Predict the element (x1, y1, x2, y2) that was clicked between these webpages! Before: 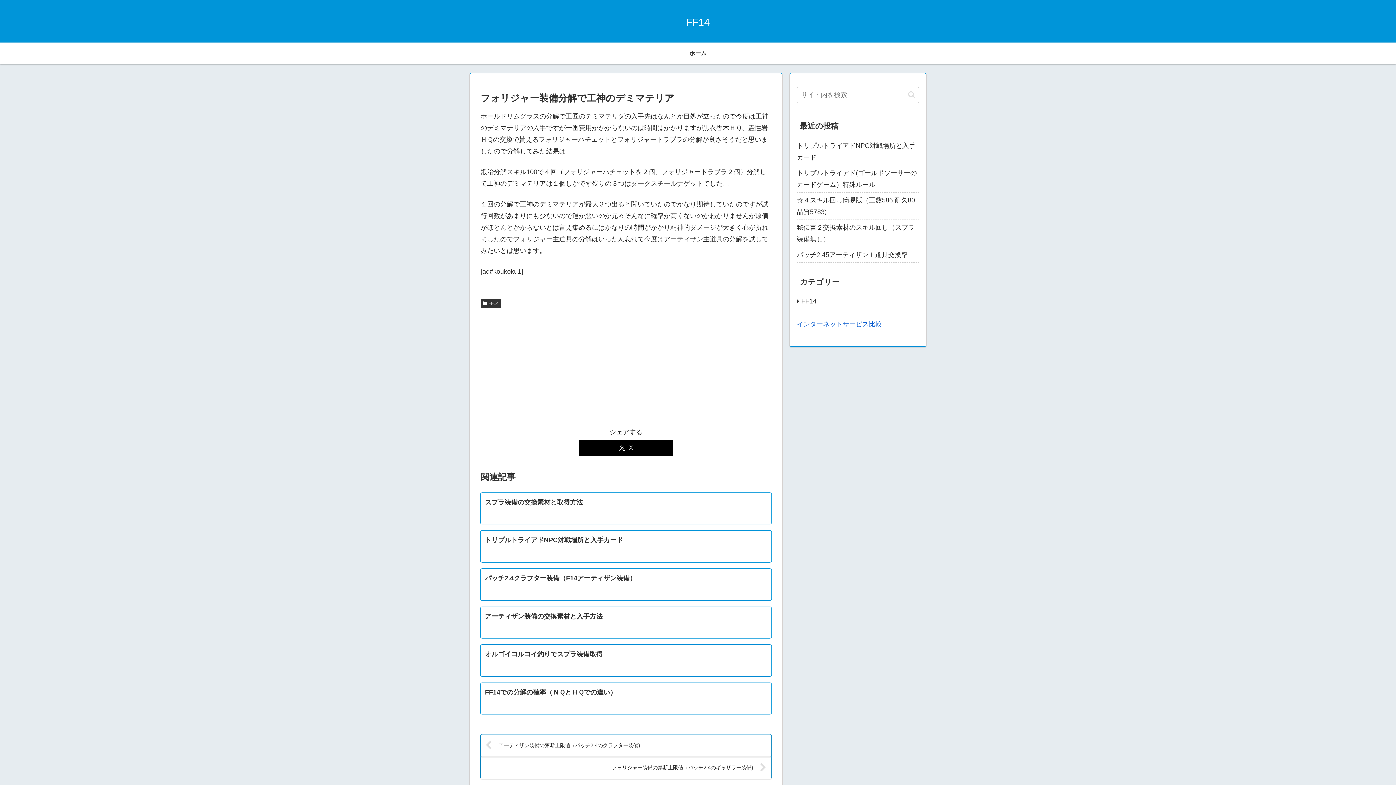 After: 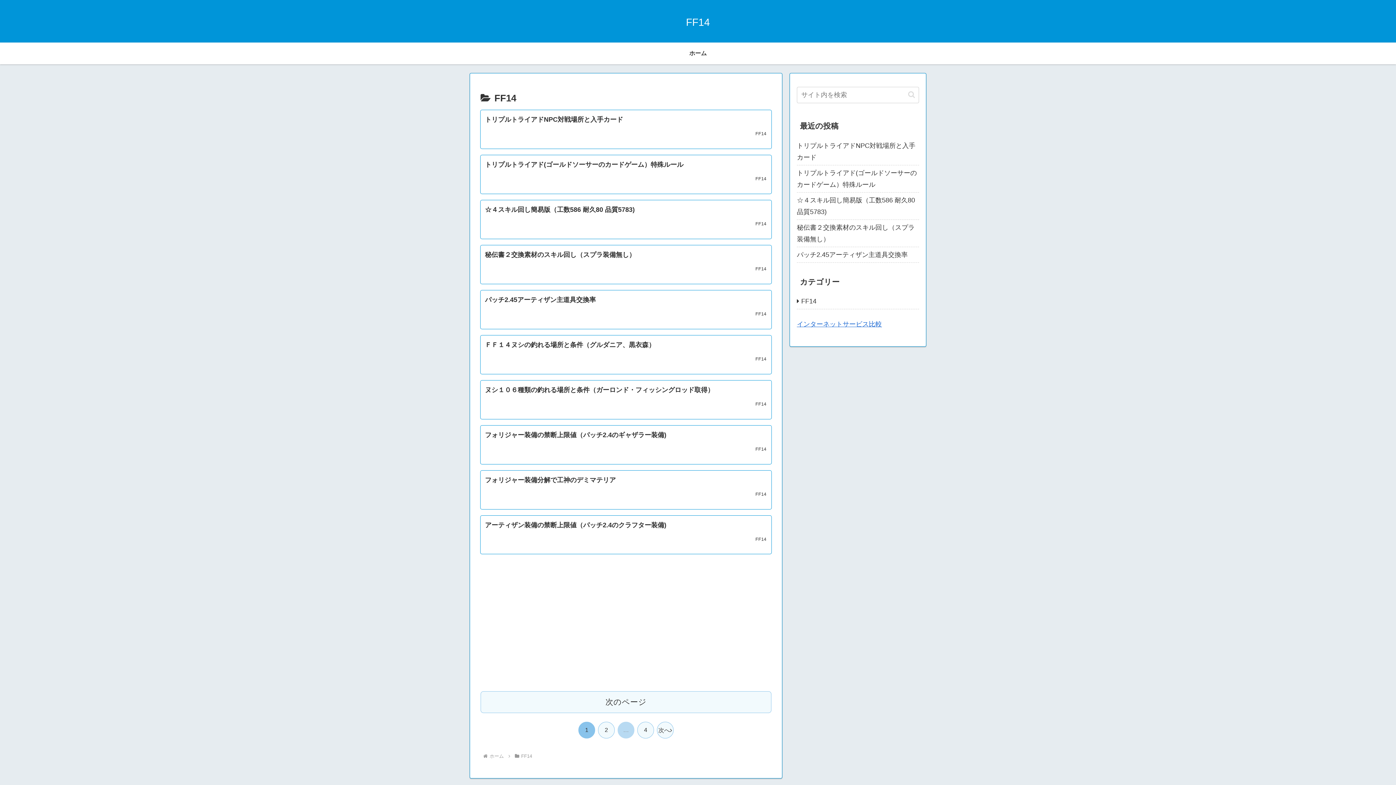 Action: bbox: (797, 293, 919, 309) label: FF14